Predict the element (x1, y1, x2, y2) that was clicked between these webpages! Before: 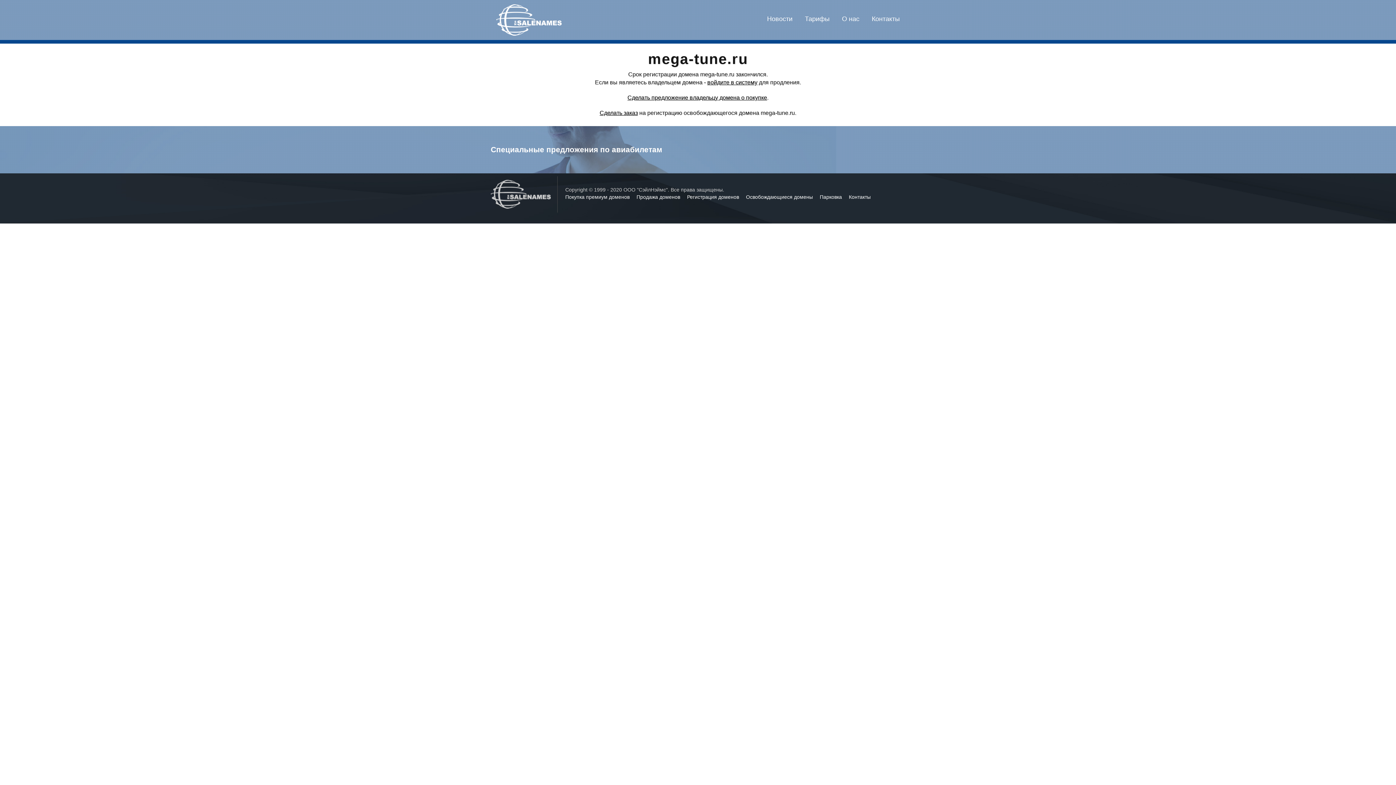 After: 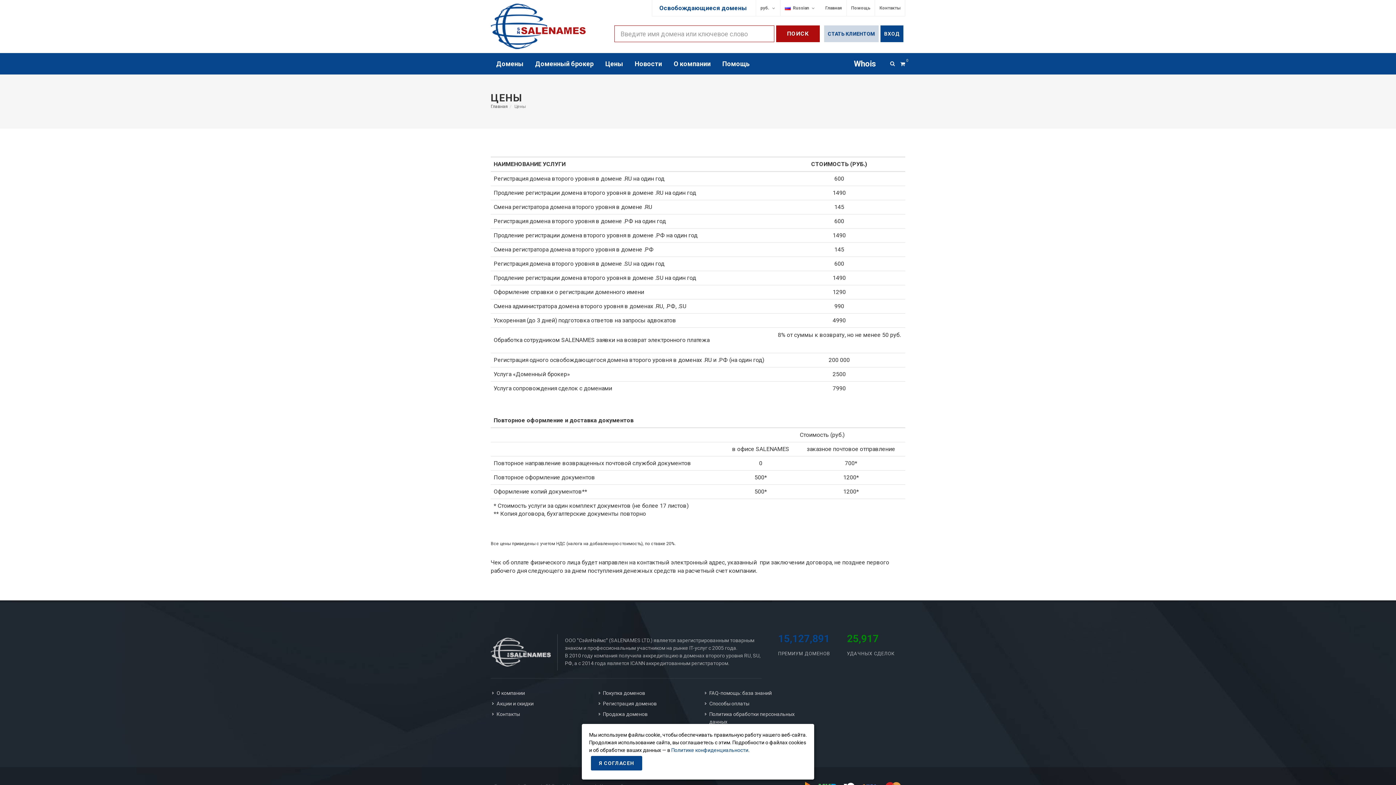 Action: label: Тарифы bbox: (805, 15, 829, 22)